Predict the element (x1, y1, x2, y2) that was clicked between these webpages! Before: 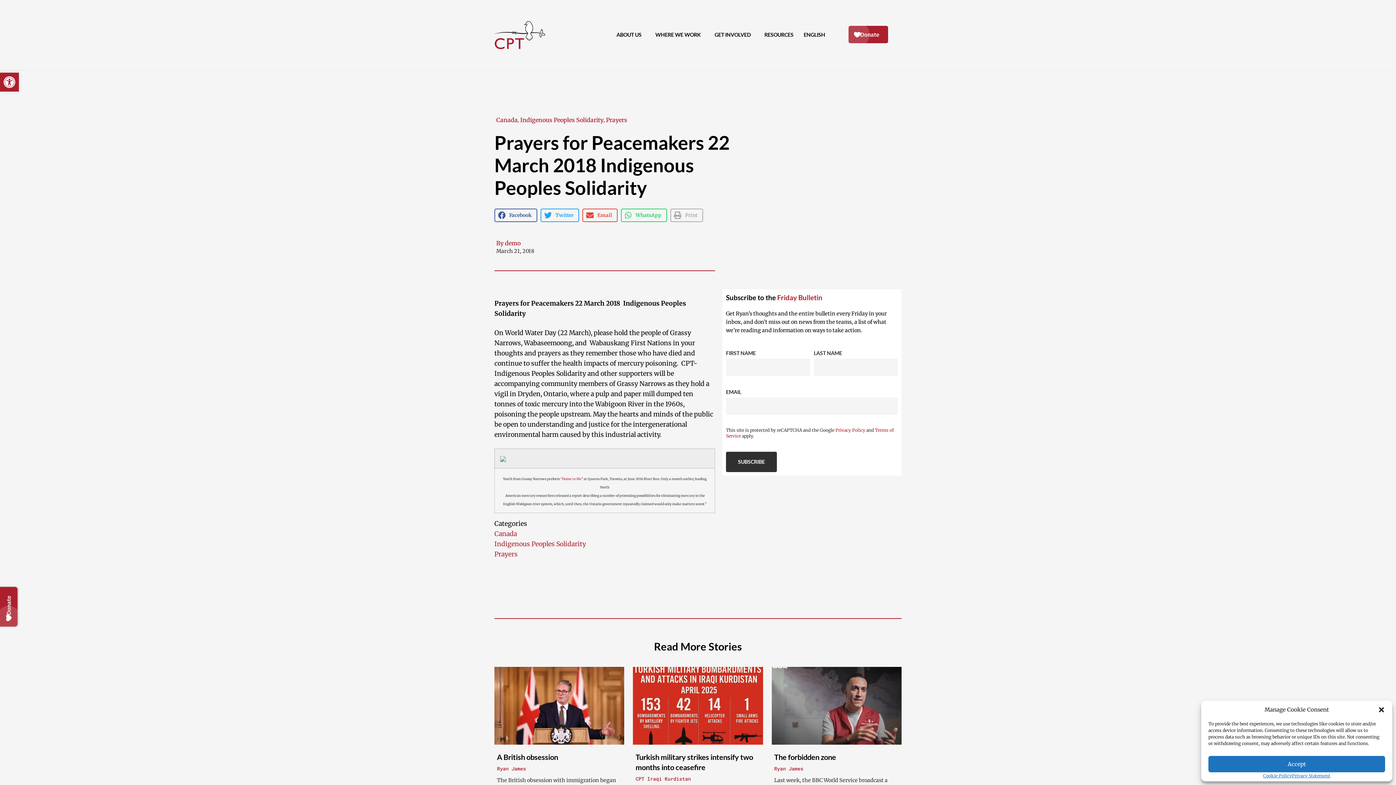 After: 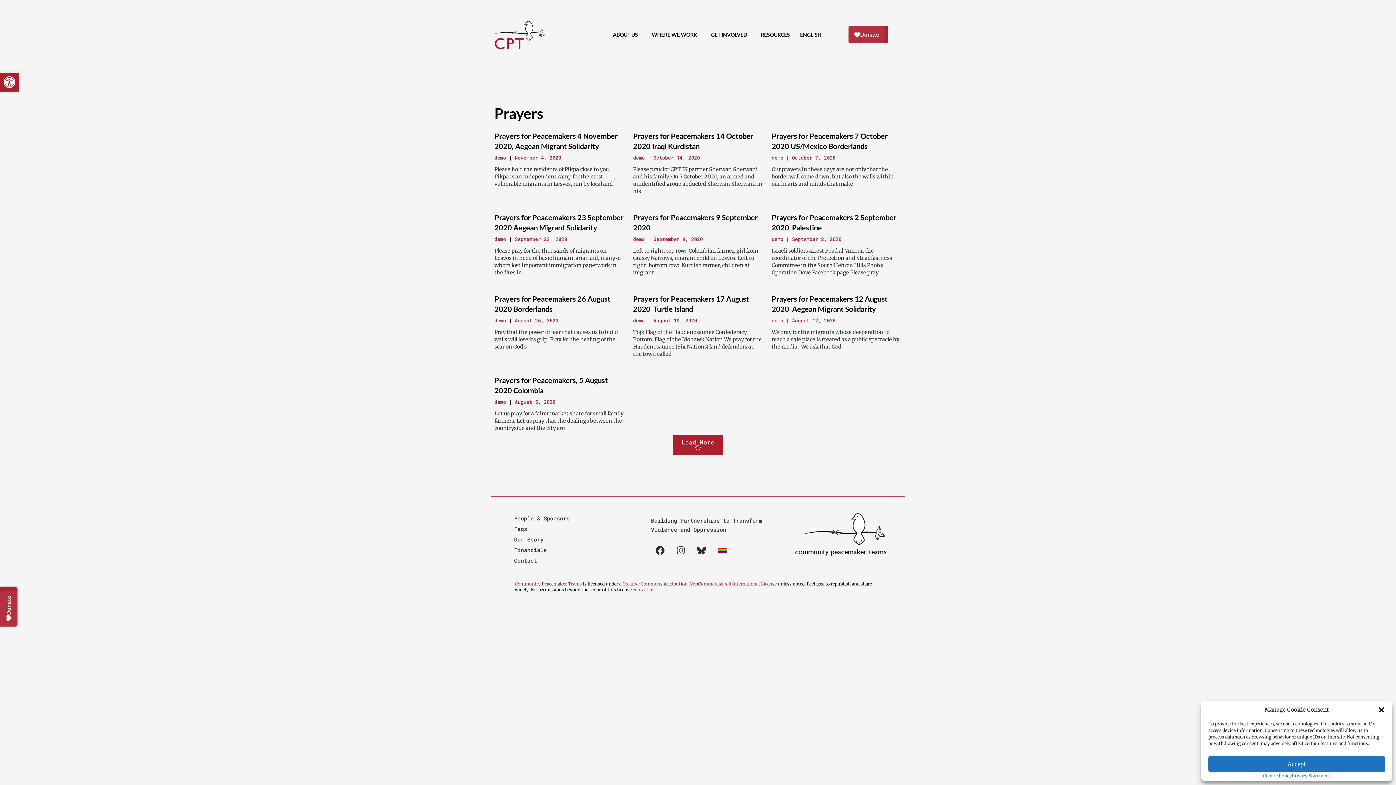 Action: label: Prayers bbox: (606, 116, 627, 123)